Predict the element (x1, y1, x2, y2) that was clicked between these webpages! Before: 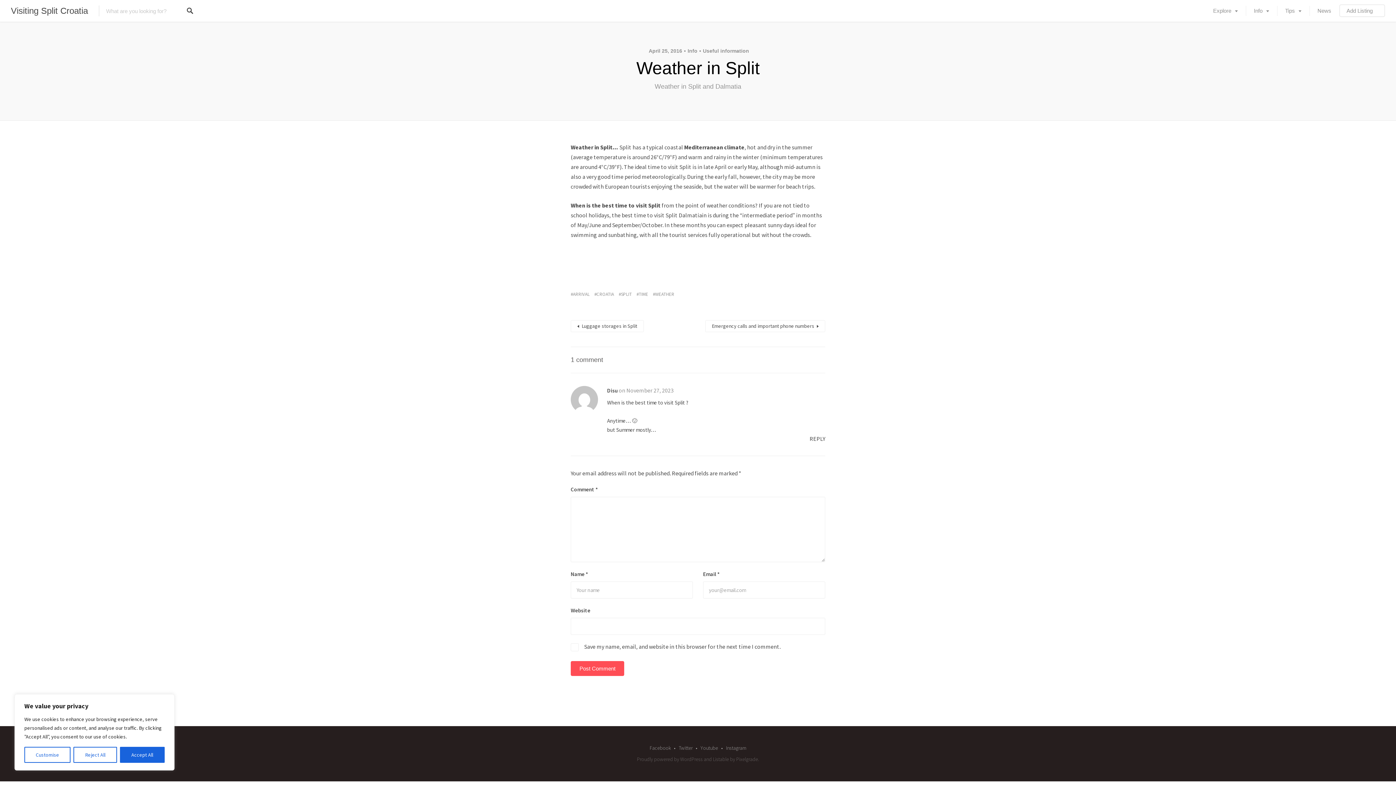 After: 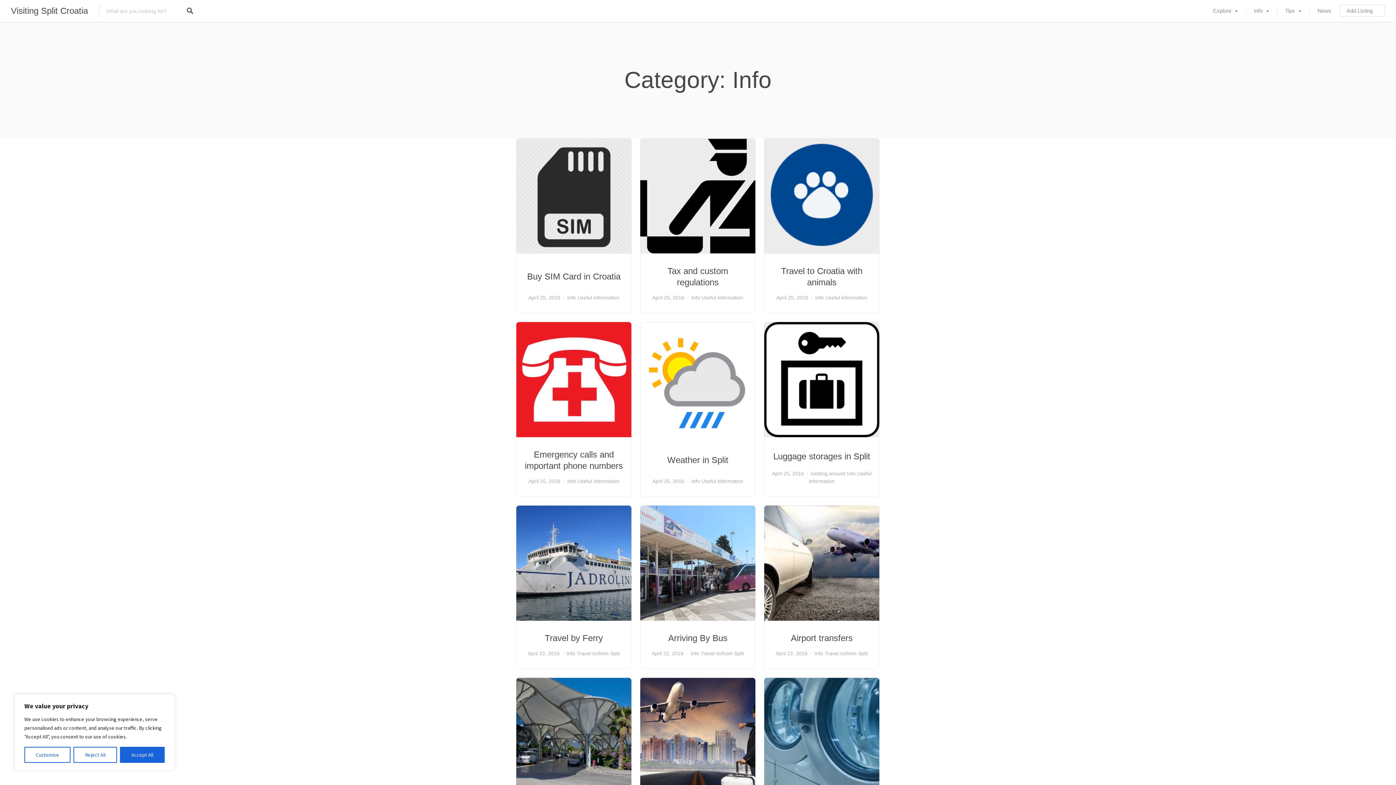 Action: bbox: (1246, 0, 1277, 21) label: Info